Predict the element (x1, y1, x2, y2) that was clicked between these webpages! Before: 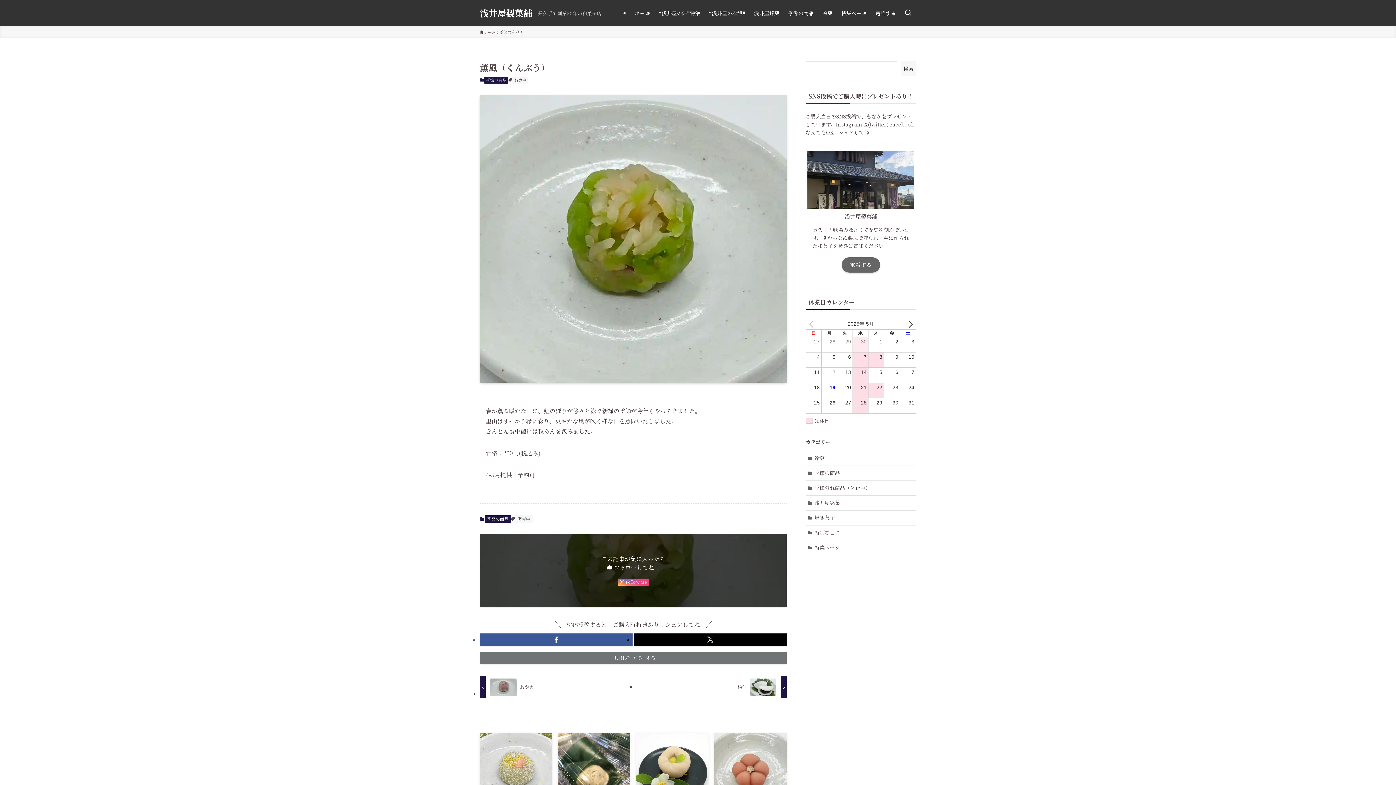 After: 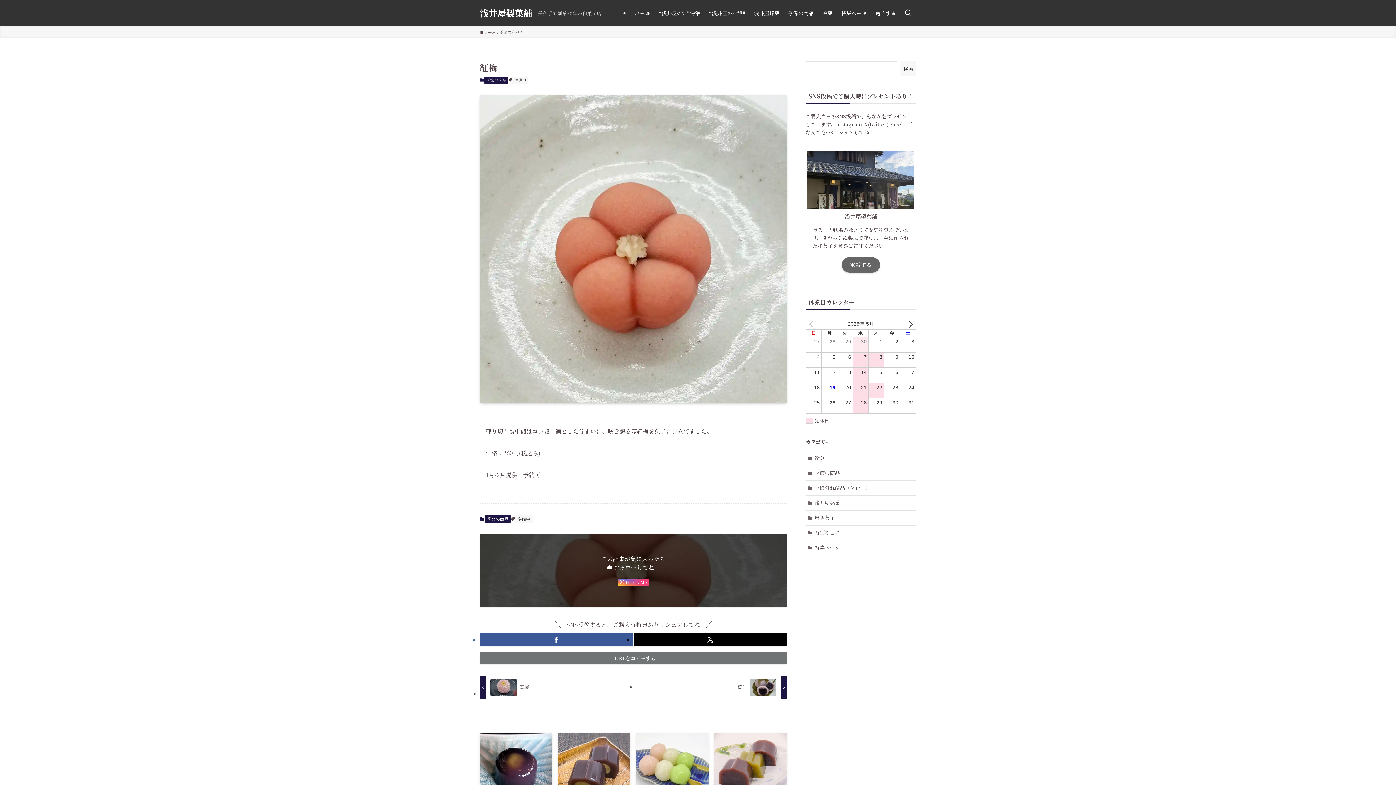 Action: bbox: (714, 733, 786, 819) label: 紅梅